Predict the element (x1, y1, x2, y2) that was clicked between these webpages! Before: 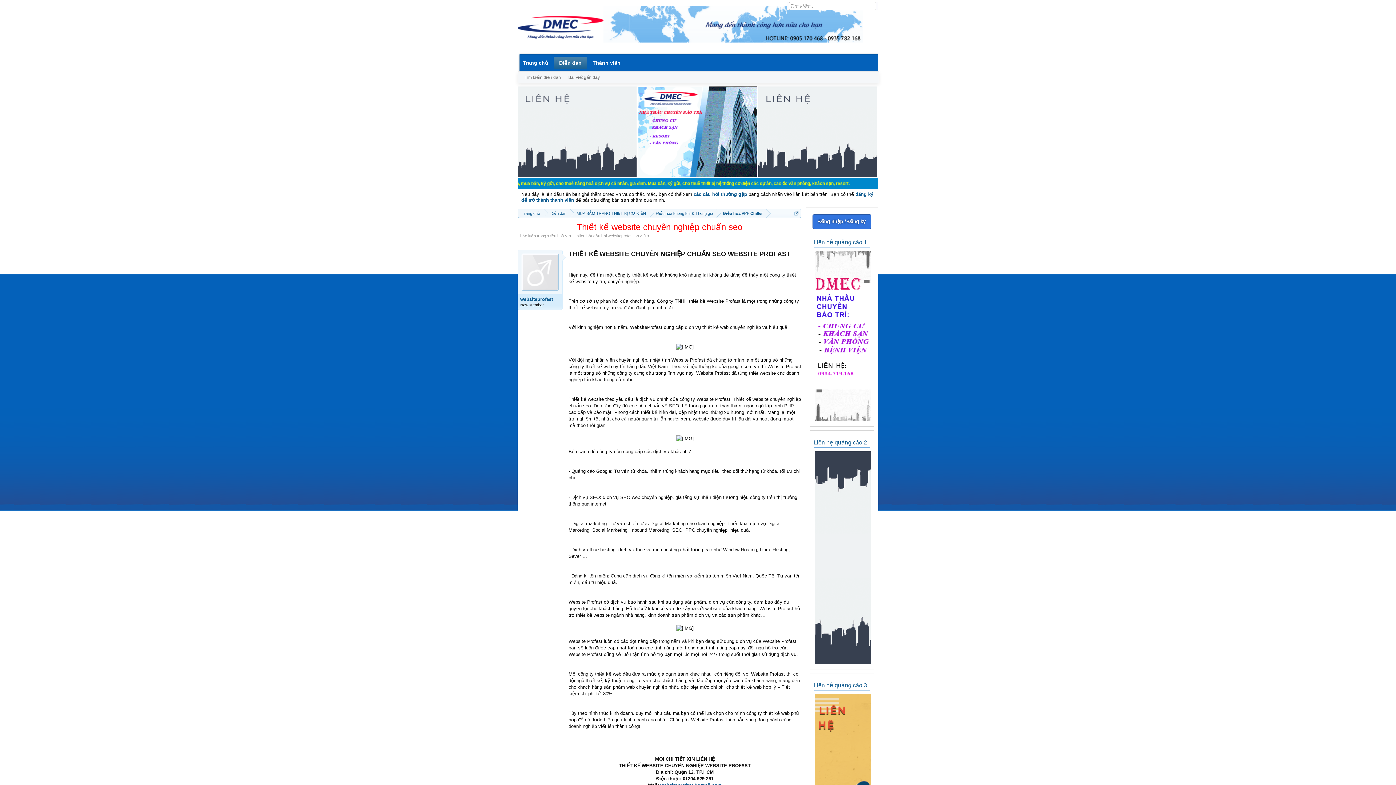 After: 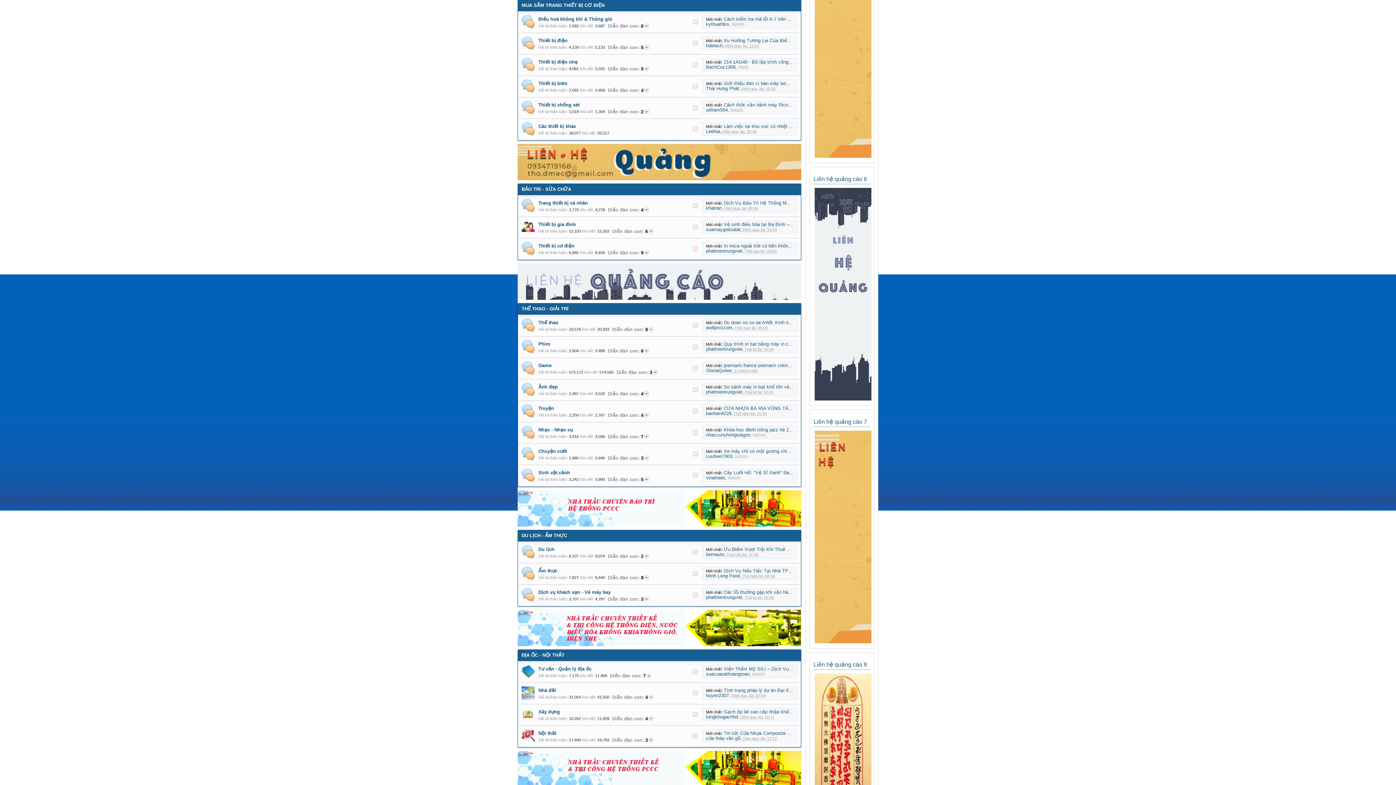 Action: label: MUA SẮM TRANG THIẾT BỊ CƠ ĐIỆN bbox: (570, 209, 649, 218)